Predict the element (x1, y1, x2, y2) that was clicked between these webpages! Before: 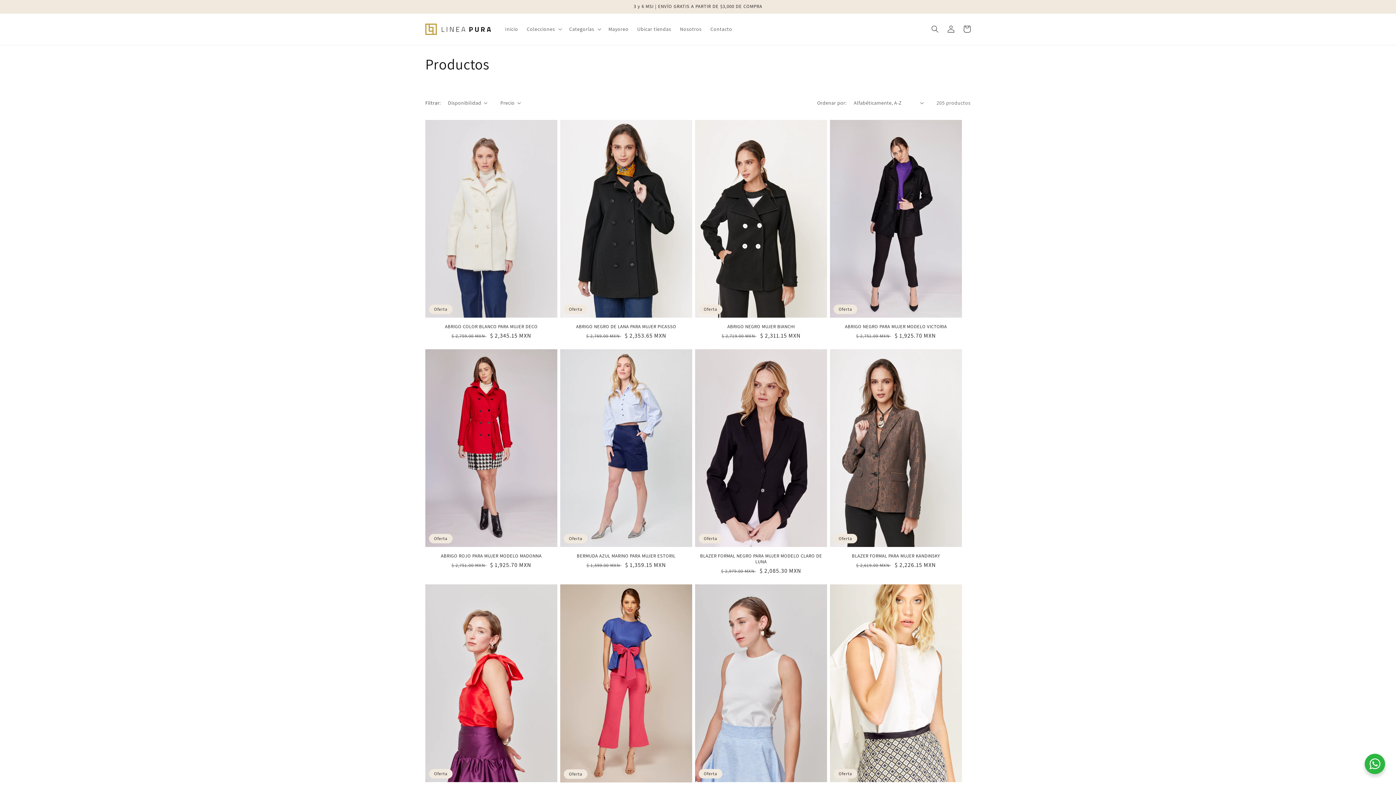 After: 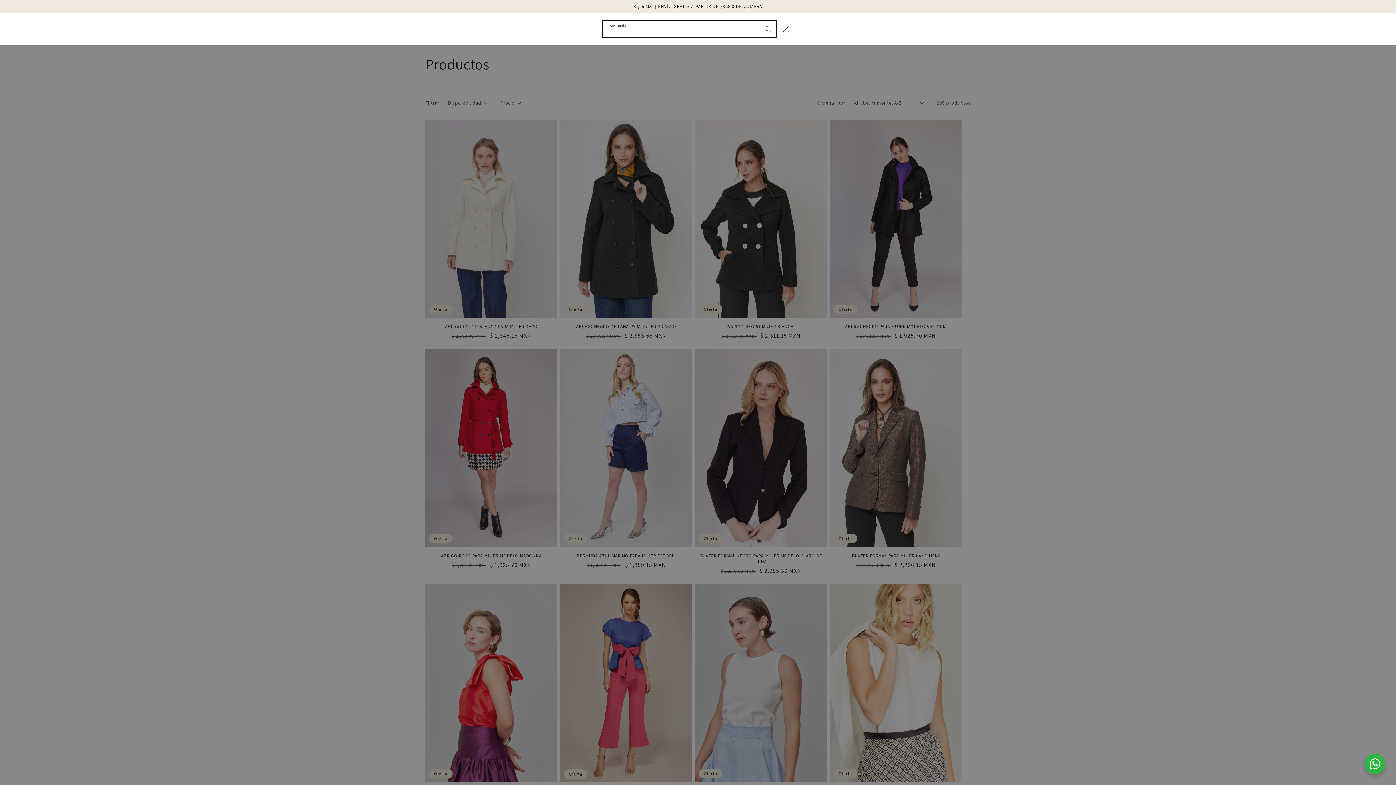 Action: bbox: (927, 21, 943, 37) label: Búsqueda